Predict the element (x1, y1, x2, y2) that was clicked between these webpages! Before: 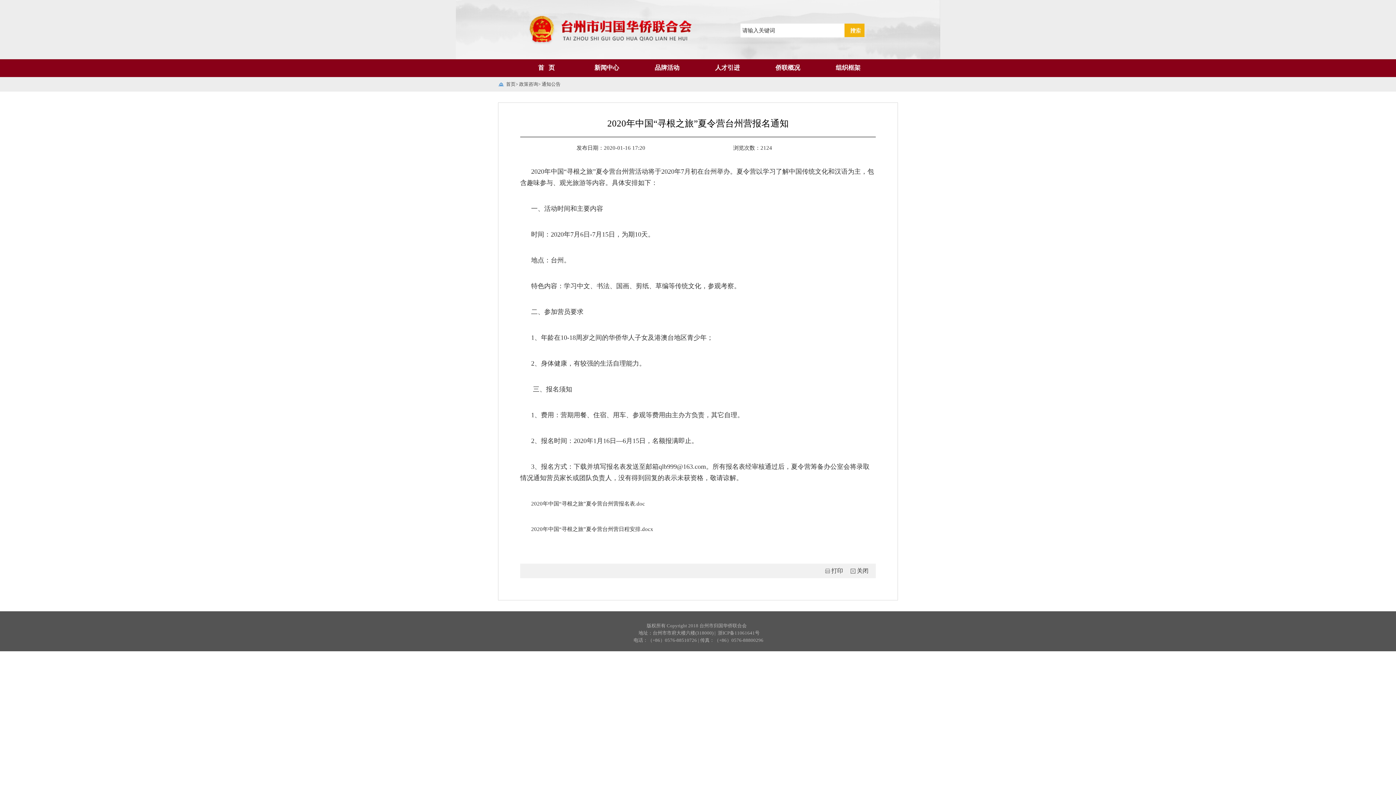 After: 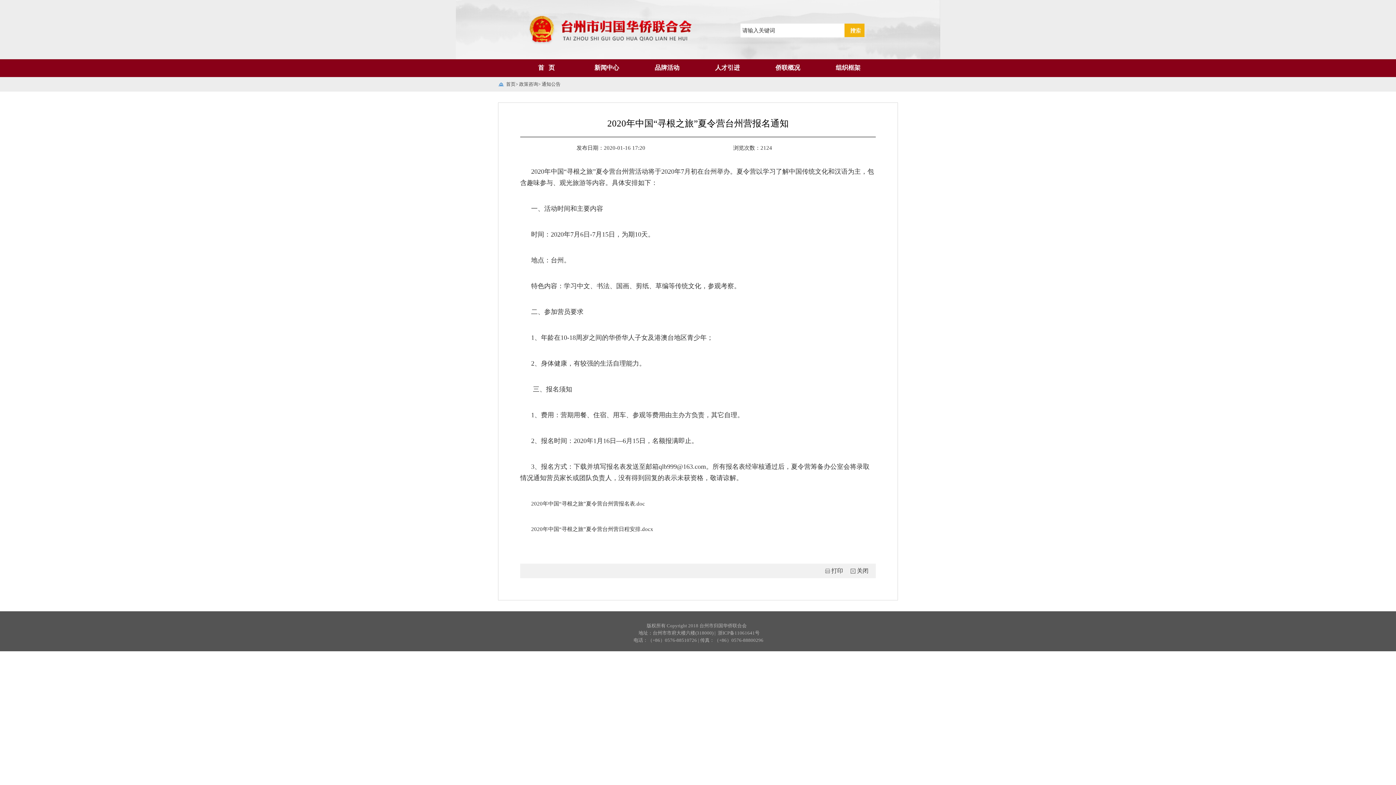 Action: bbox: (512, 618, 531, 641)